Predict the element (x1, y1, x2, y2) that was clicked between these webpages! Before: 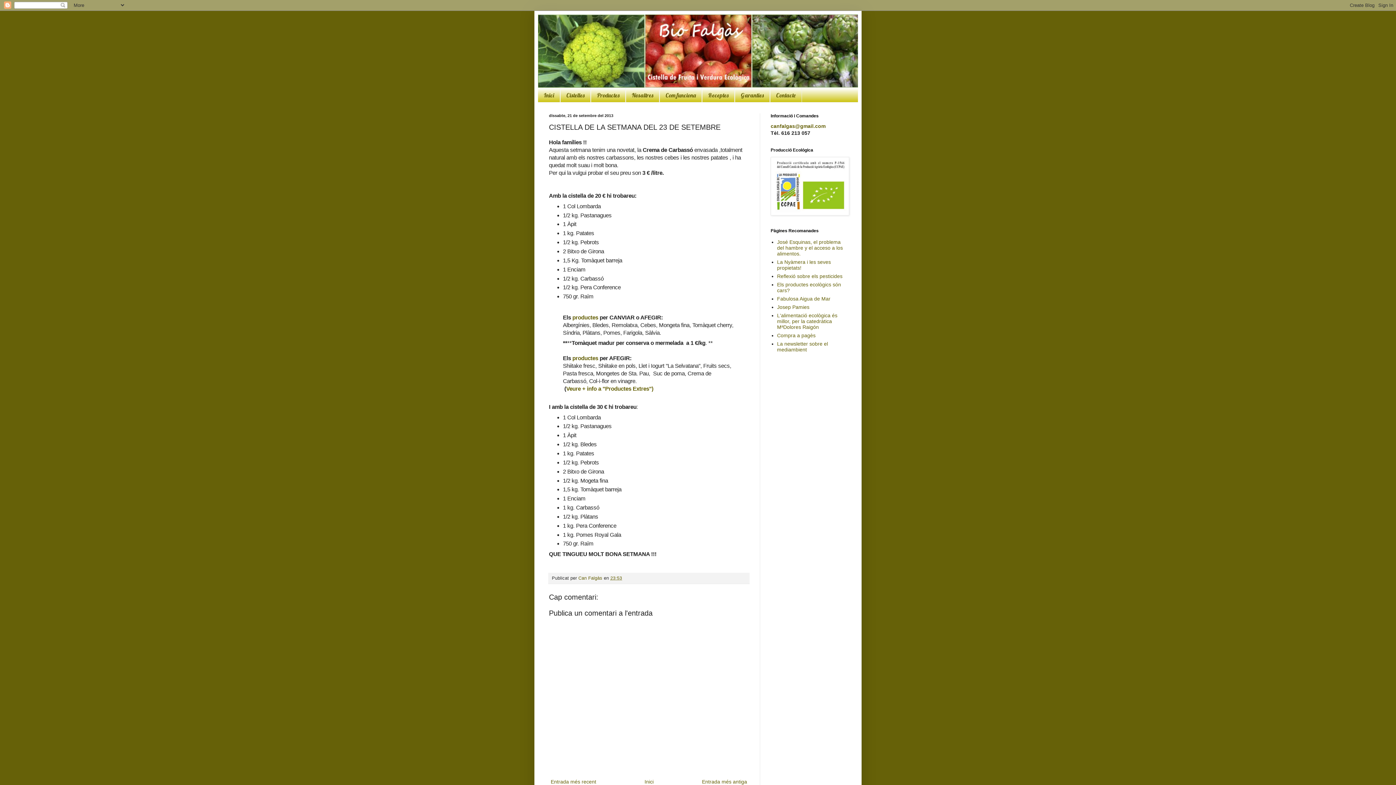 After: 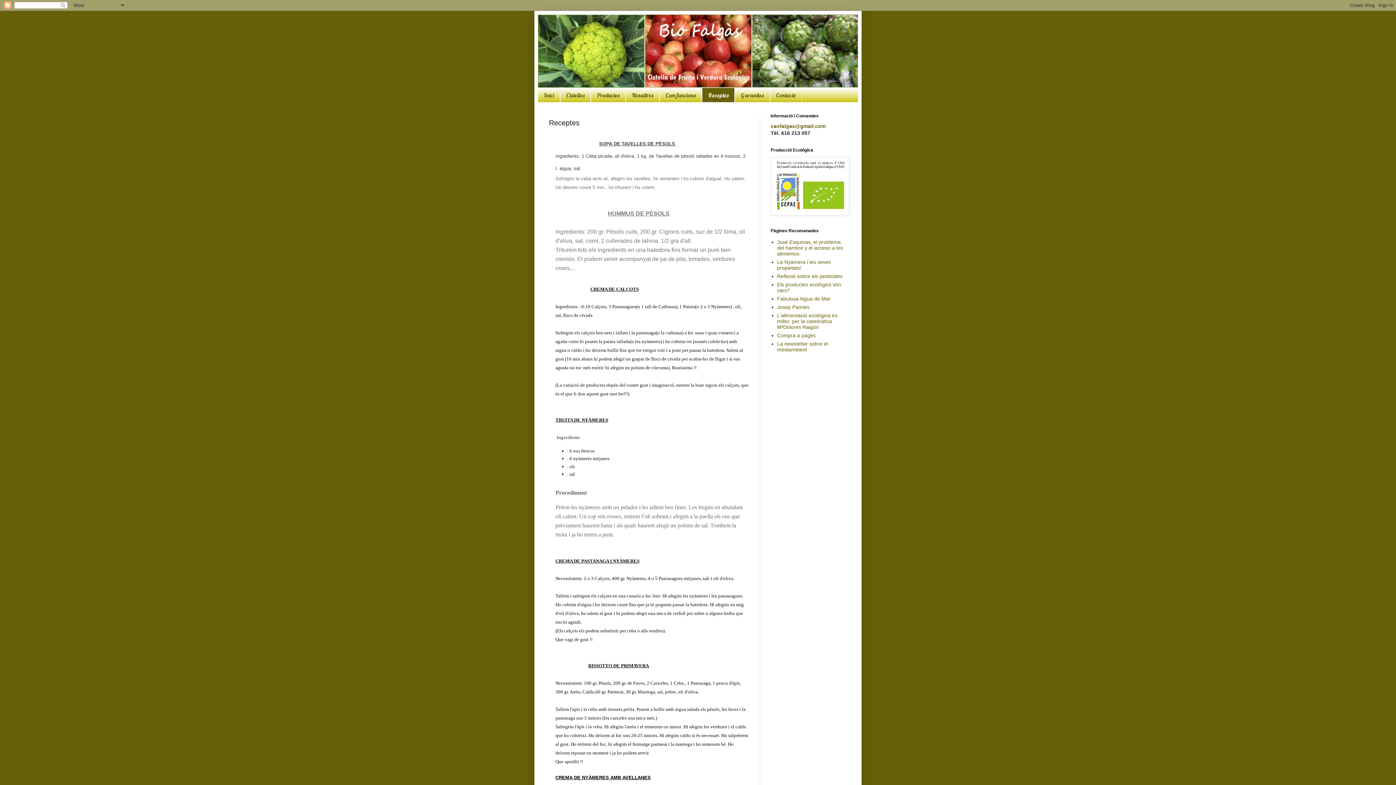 Action: label: Receptes bbox: (702, 88, 734, 102)